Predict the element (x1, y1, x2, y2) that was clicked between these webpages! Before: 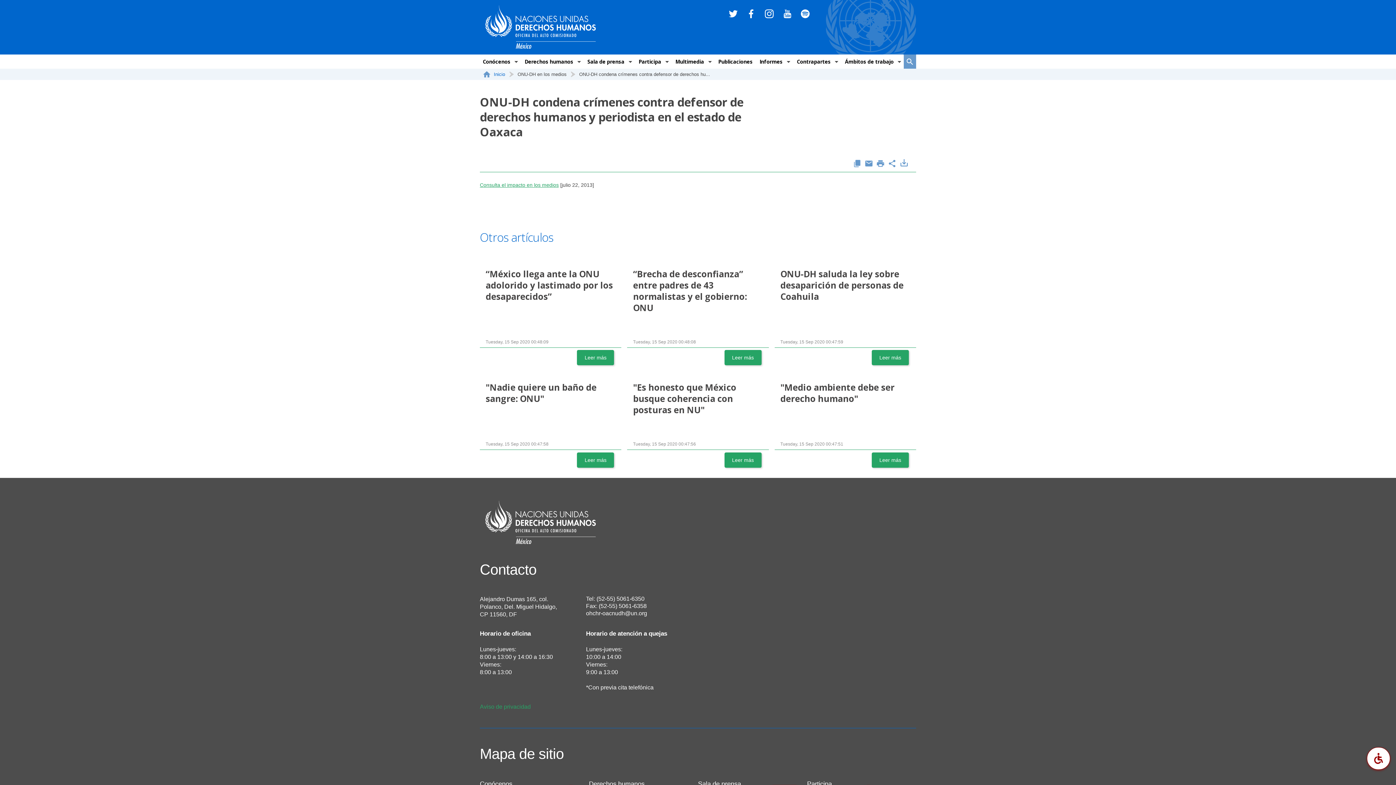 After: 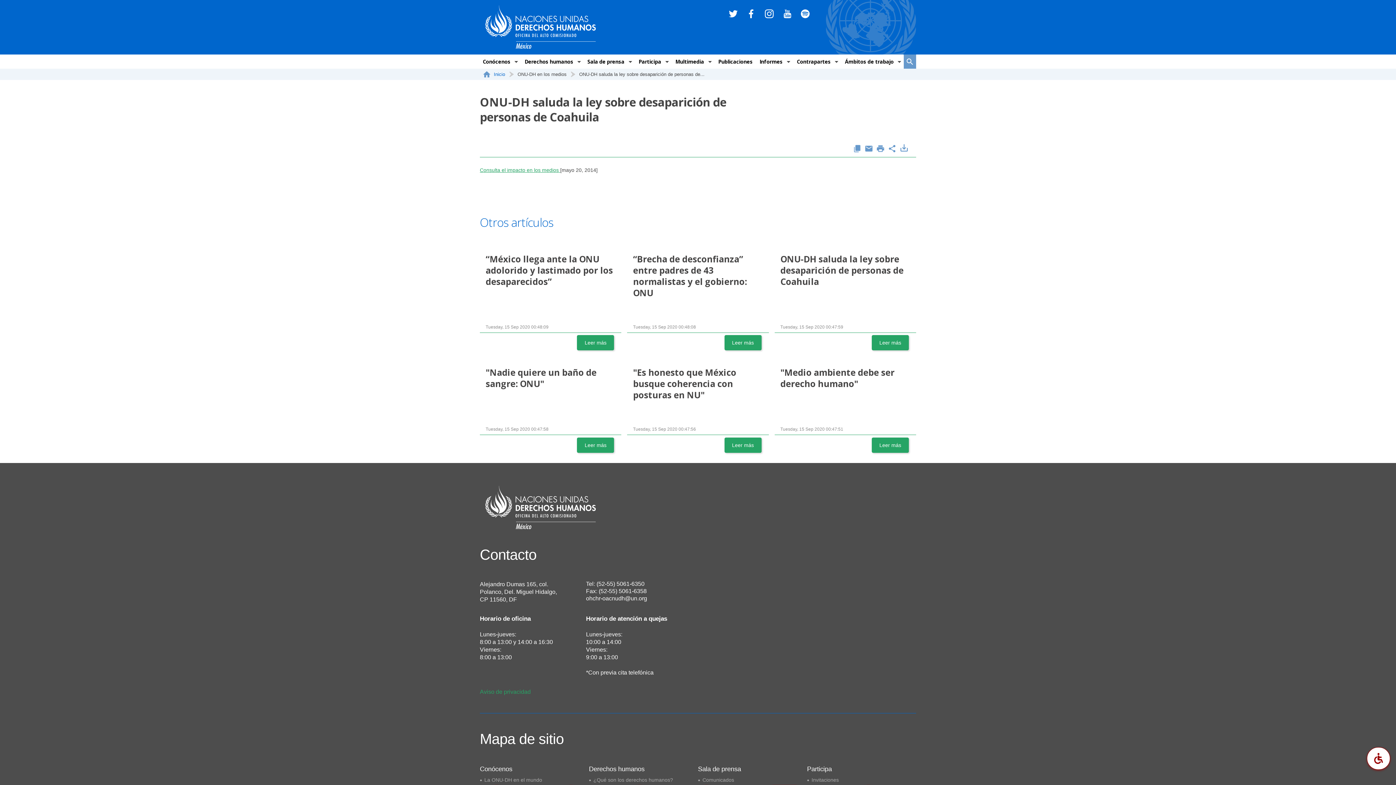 Action: label: Leer más bbox: (871, 350, 909, 365)